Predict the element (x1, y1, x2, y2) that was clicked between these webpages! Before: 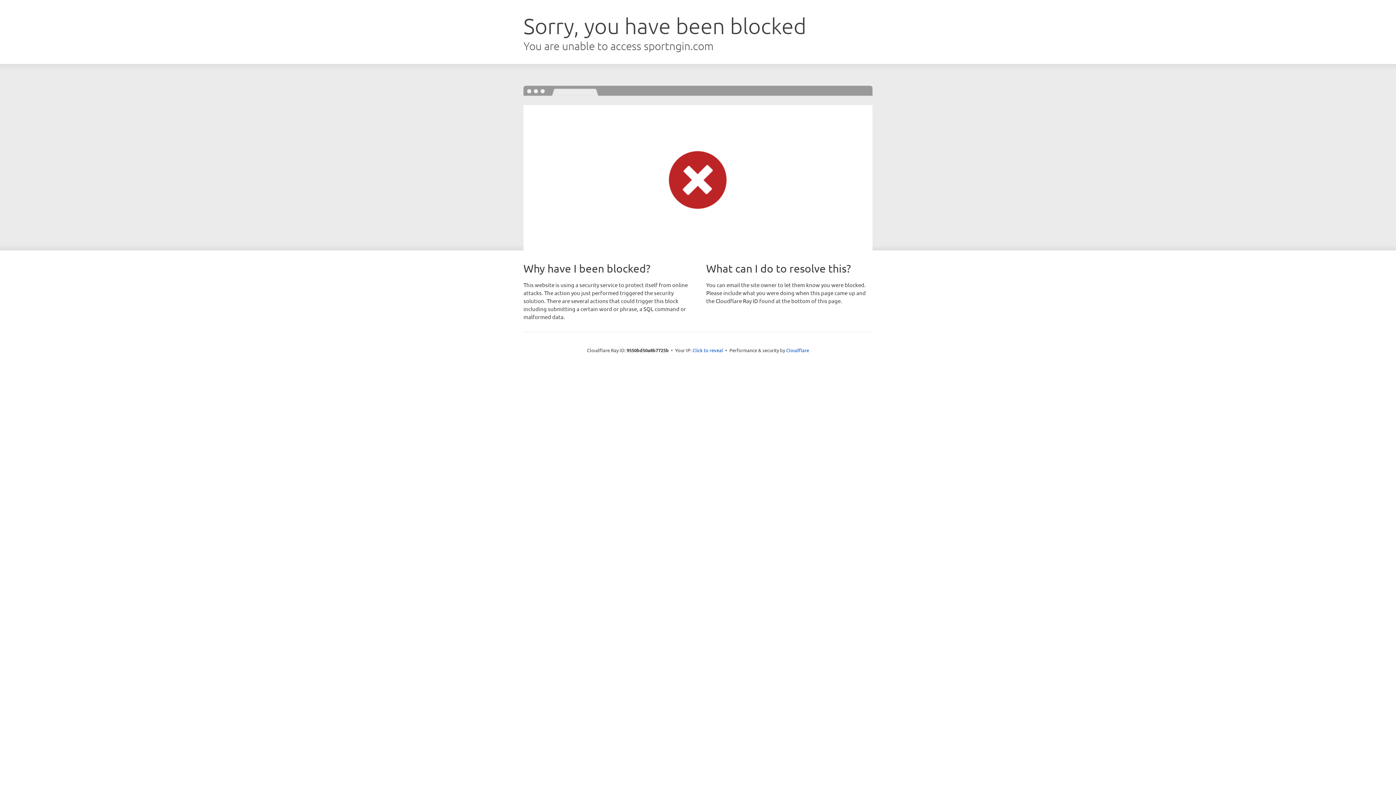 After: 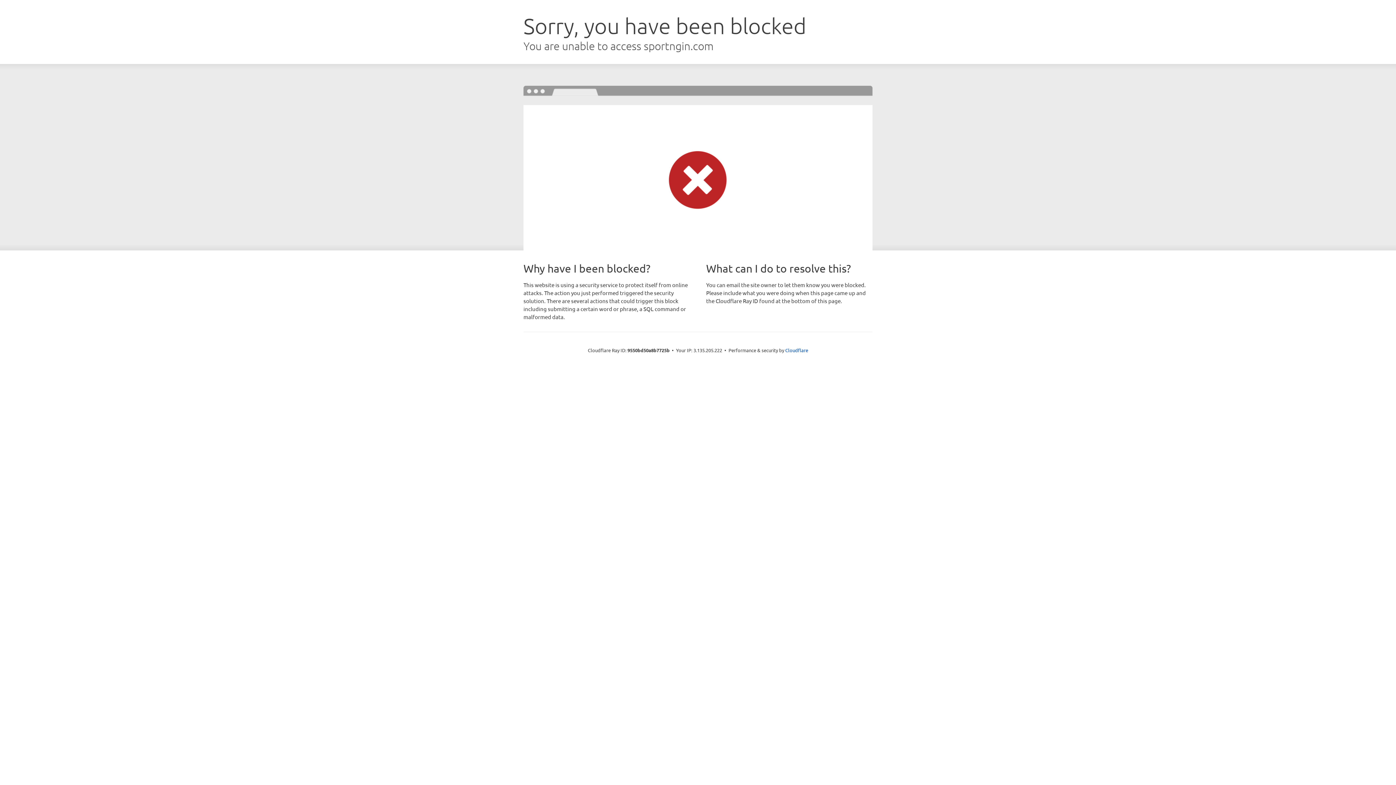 Action: label: Click to reveal bbox: (692, 346, 723, 353)